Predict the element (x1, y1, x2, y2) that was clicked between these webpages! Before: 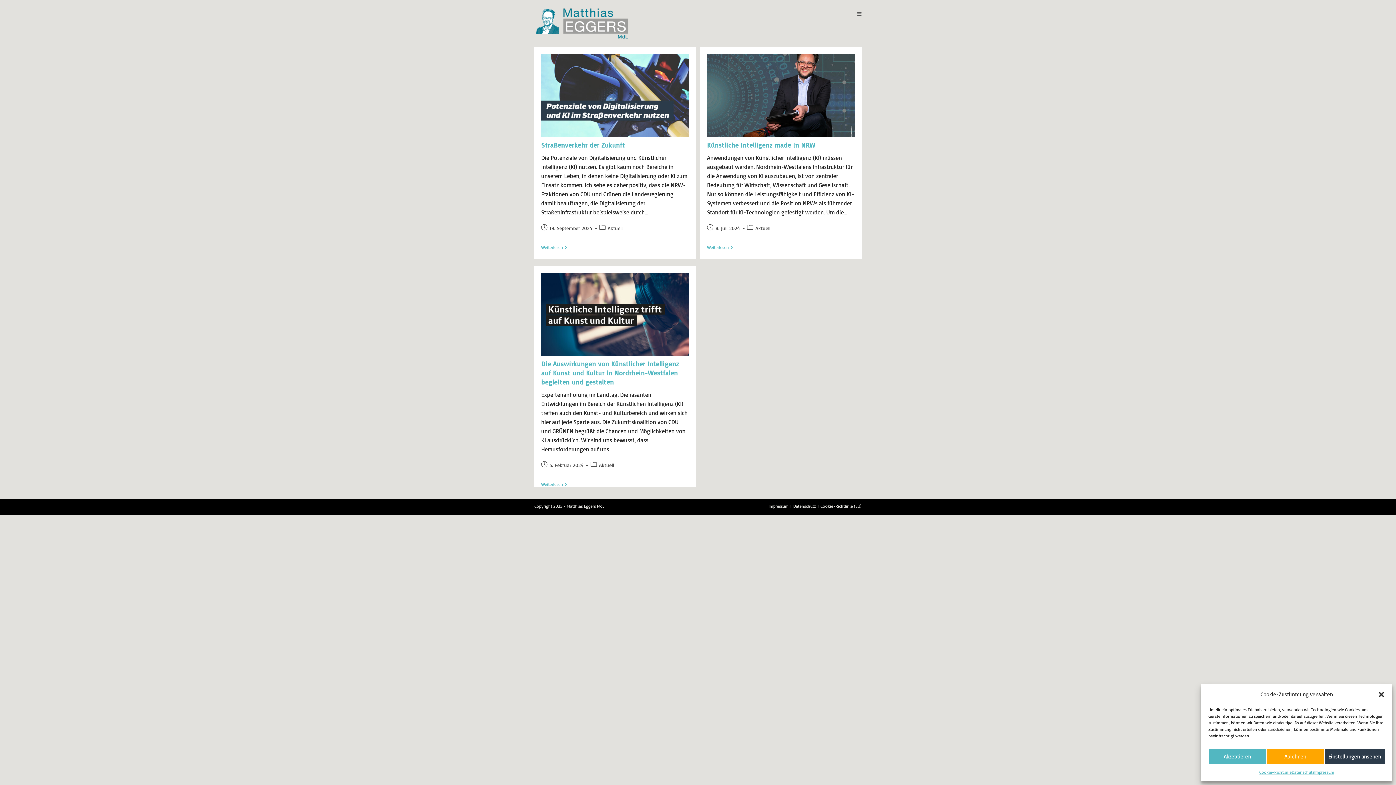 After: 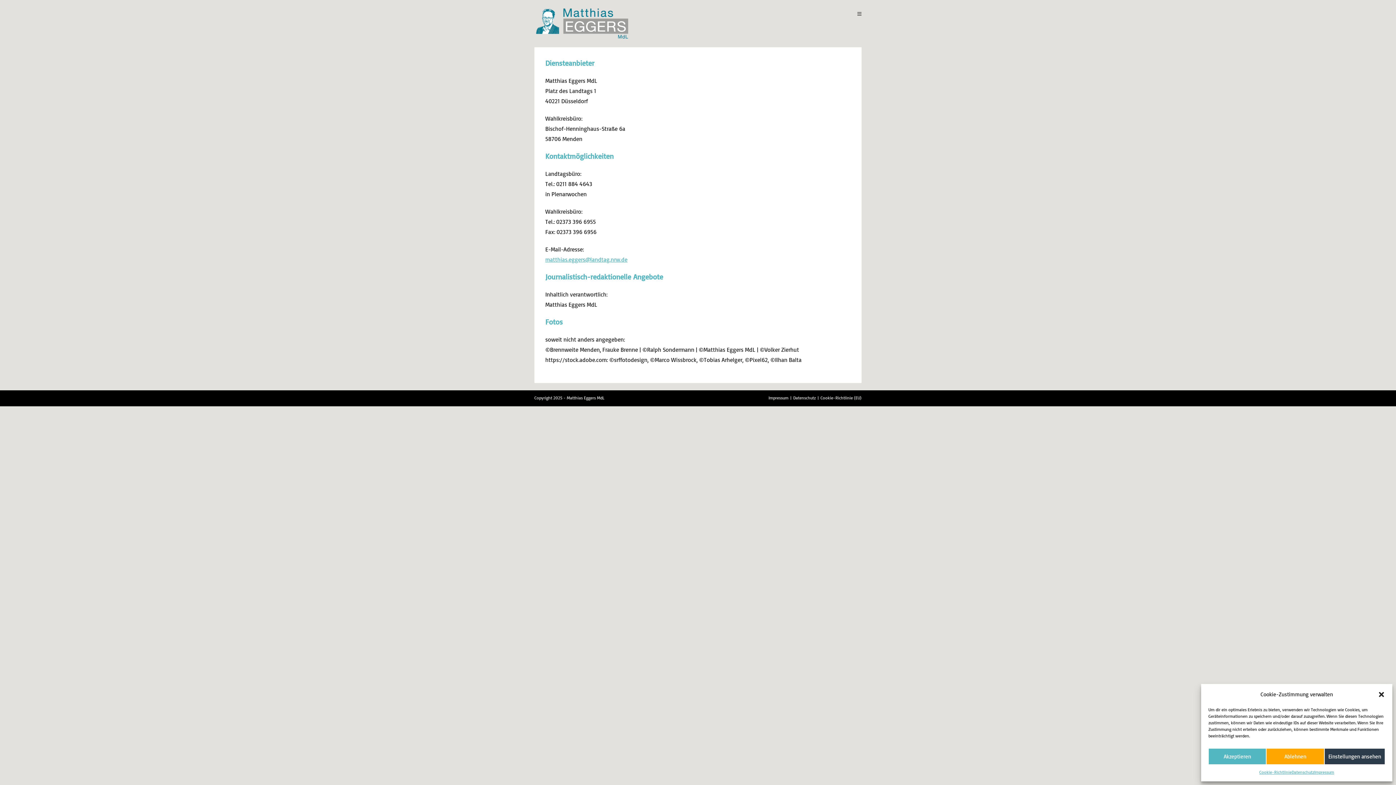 Action: label: Impressum bbox: (768, 503, 788, 508)